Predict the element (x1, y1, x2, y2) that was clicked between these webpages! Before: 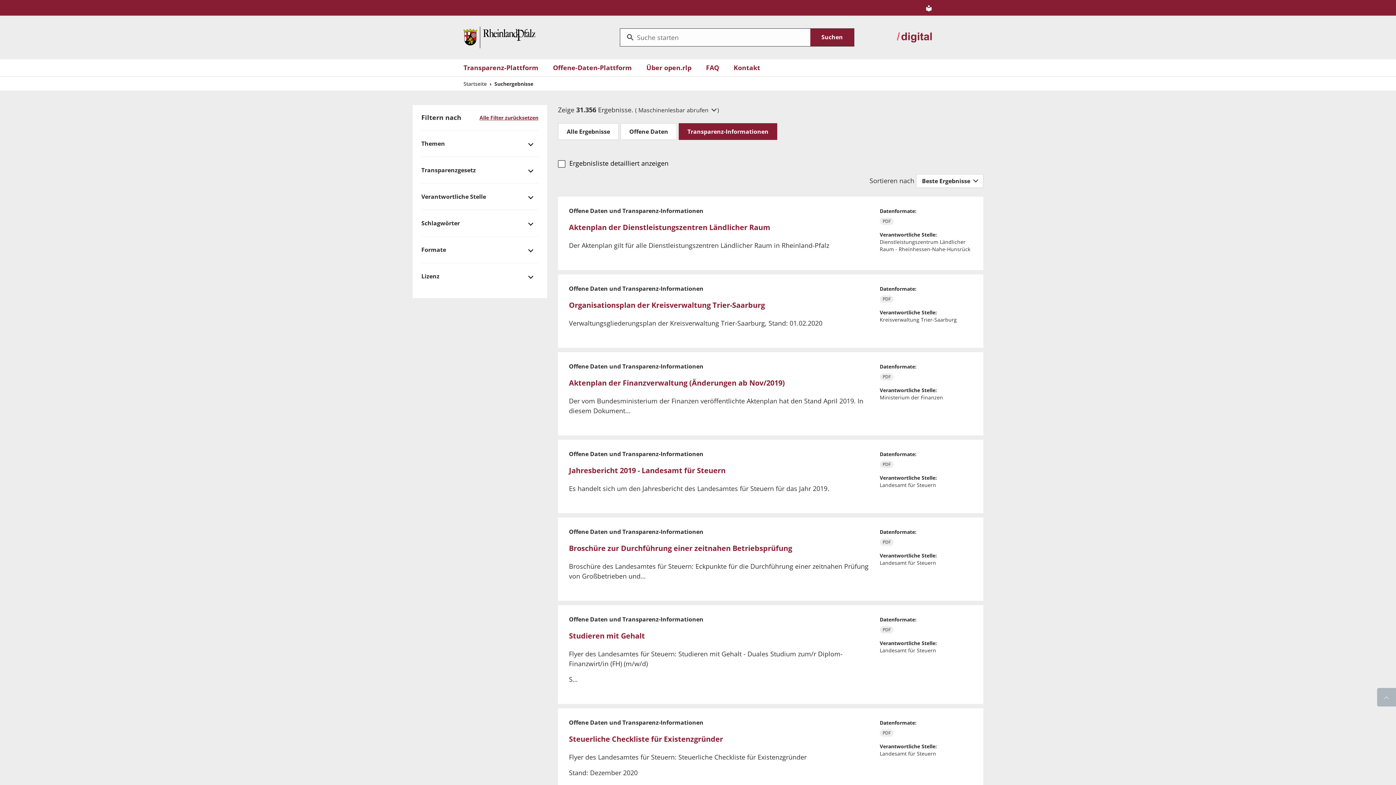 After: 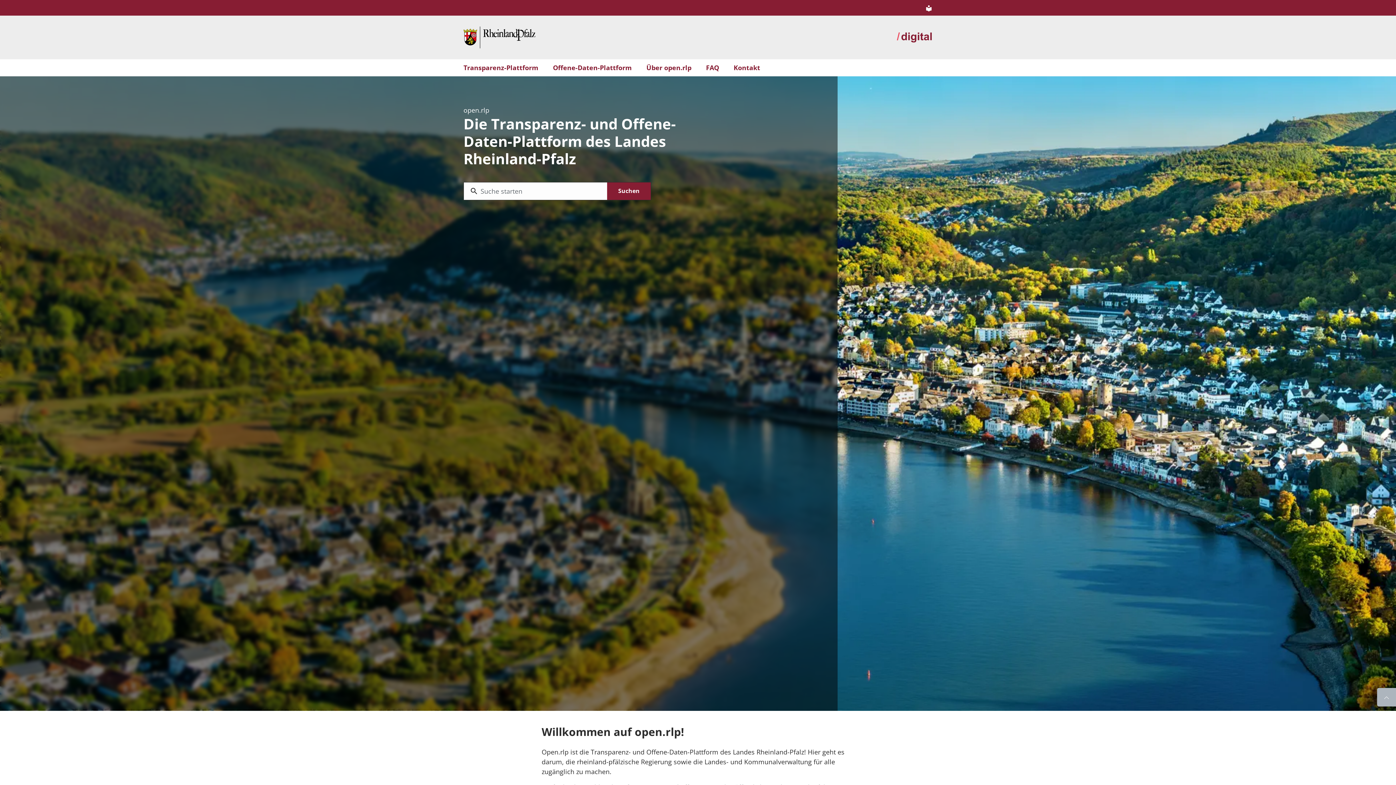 Action: bbox: (463, 80, 486, 87) label: Startseite